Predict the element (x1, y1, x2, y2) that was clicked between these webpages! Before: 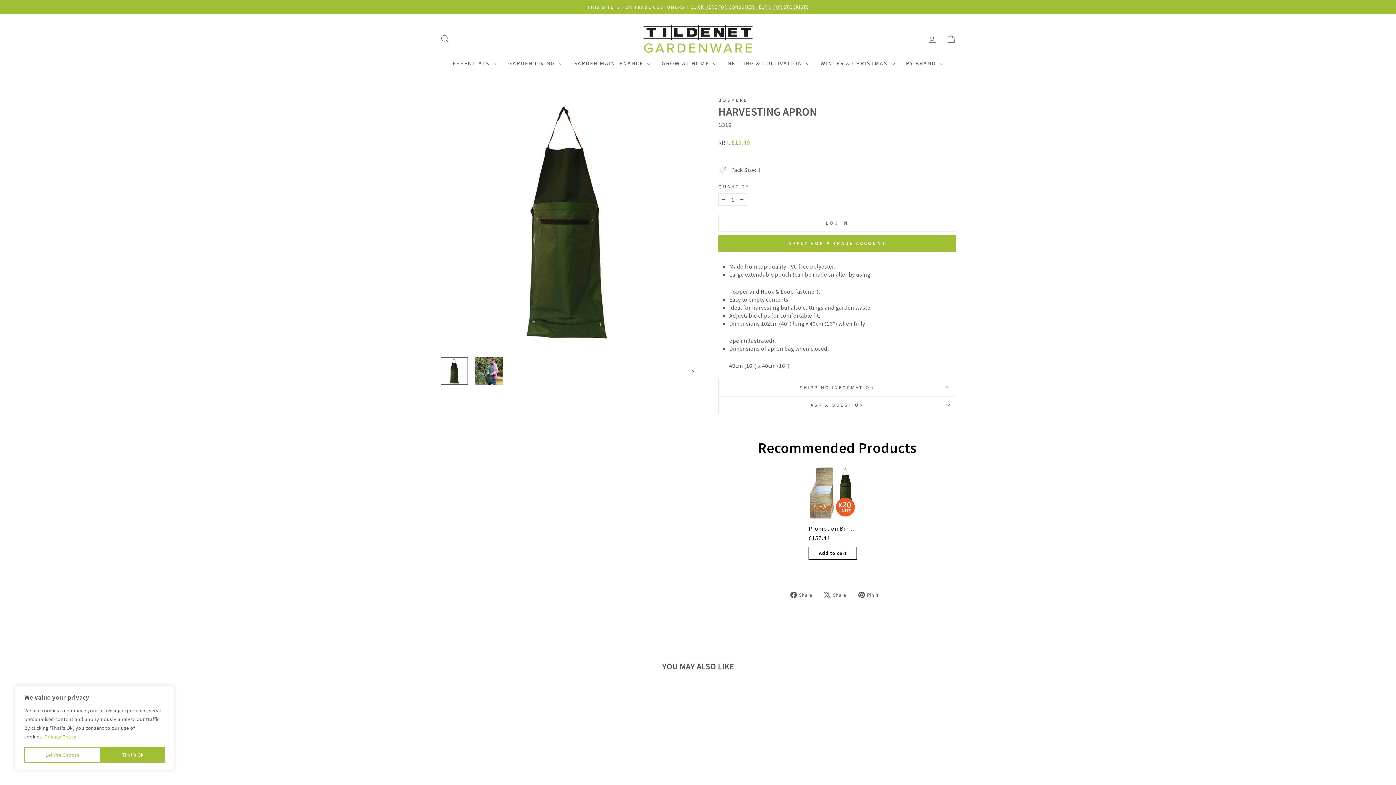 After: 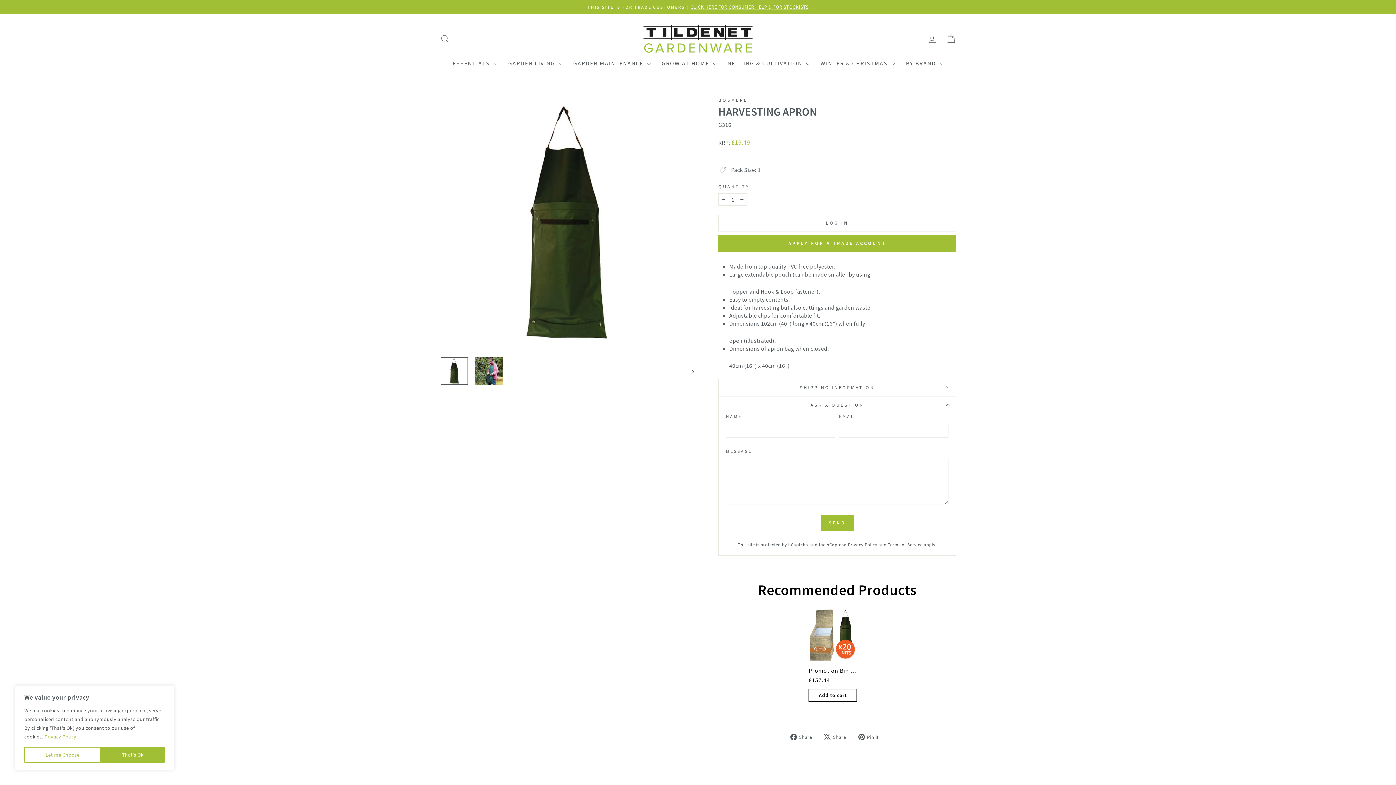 Action: bbox: (718, 396, 956, 413) label: ASK A QUESTION